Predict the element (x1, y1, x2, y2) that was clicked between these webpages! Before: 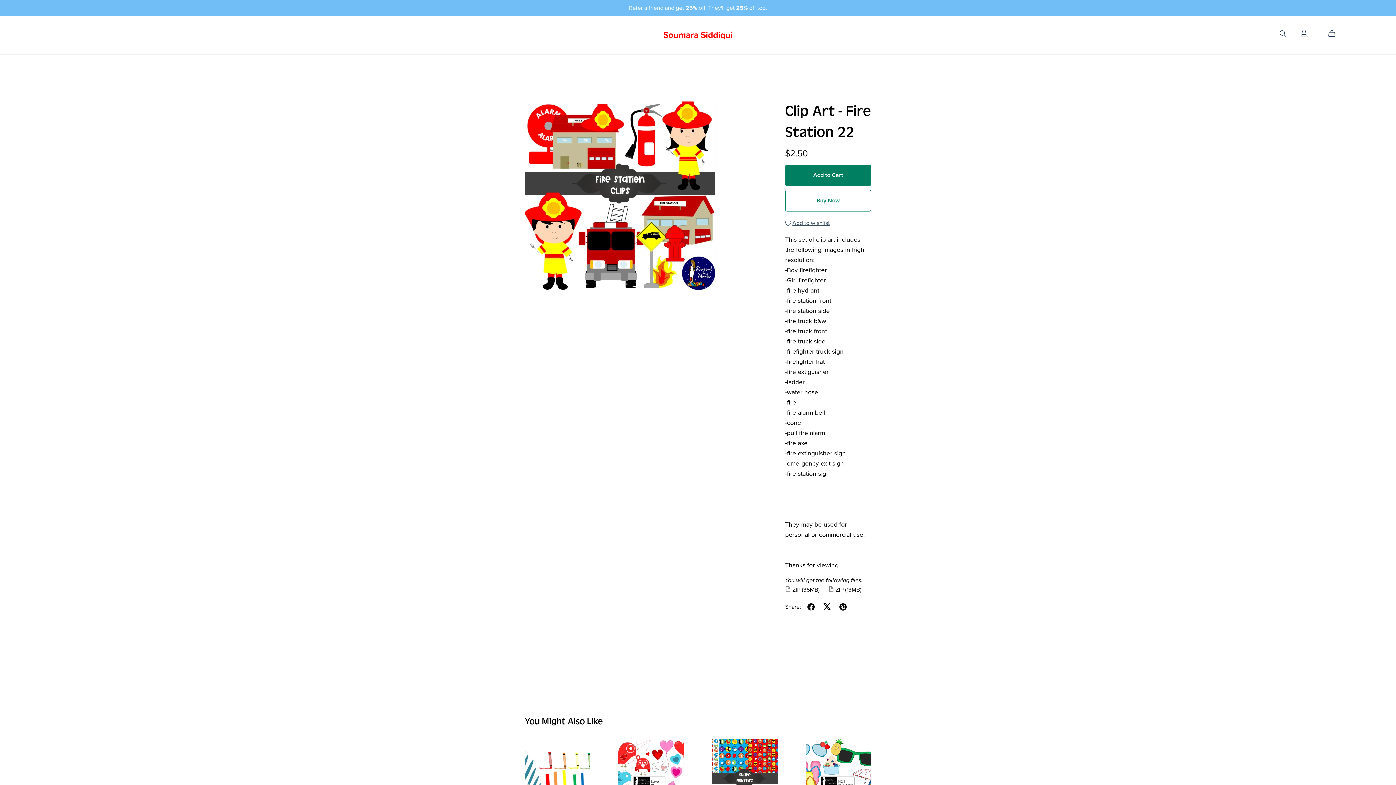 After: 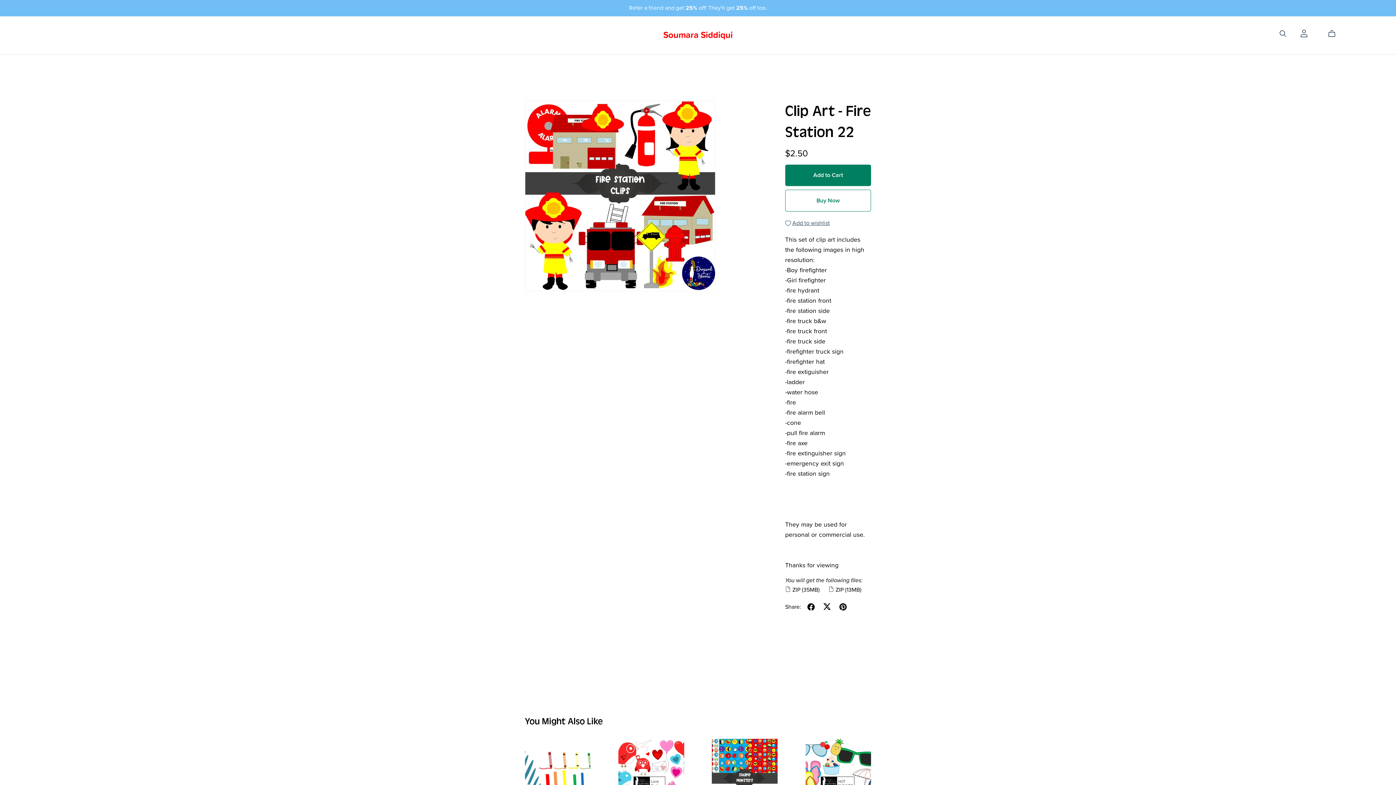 Action: bbox: (820, 601, 833, 613)